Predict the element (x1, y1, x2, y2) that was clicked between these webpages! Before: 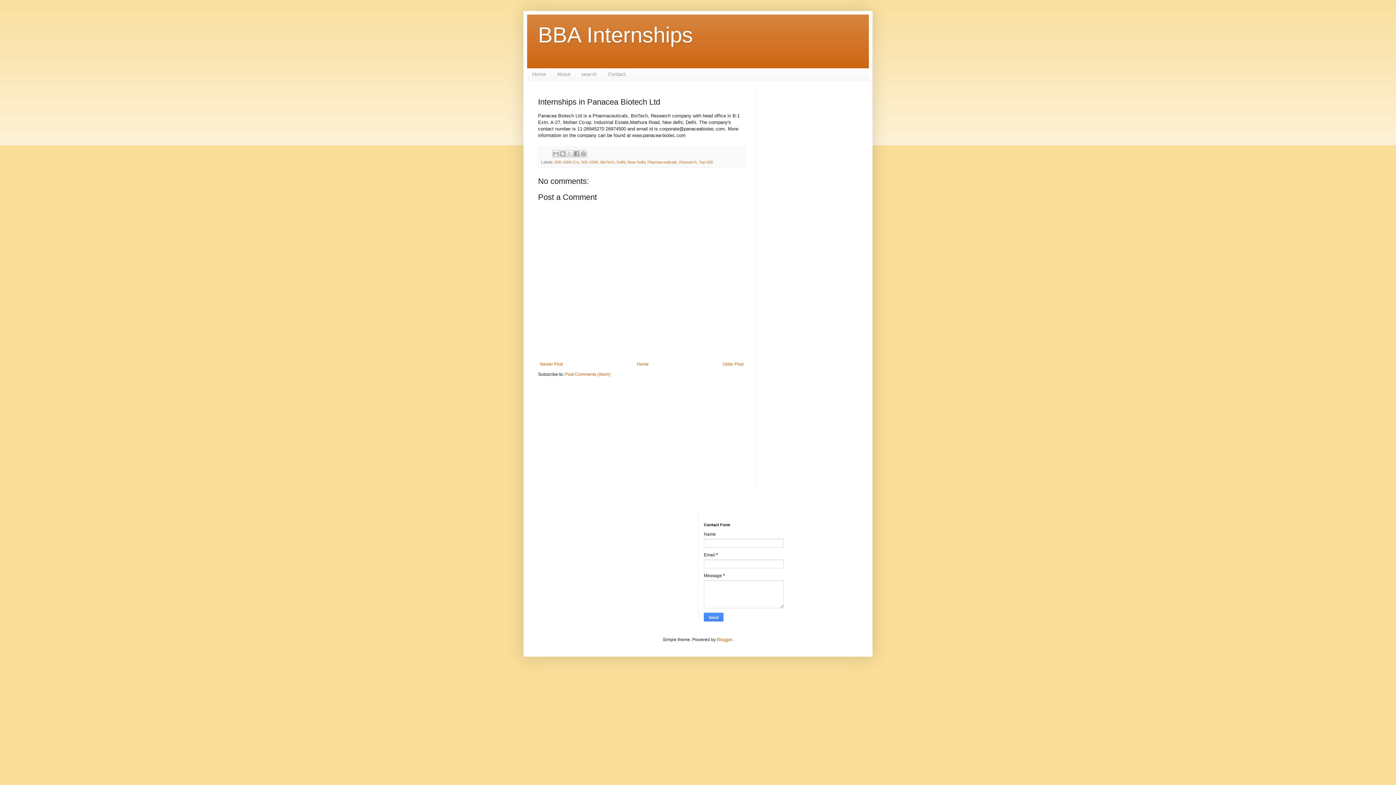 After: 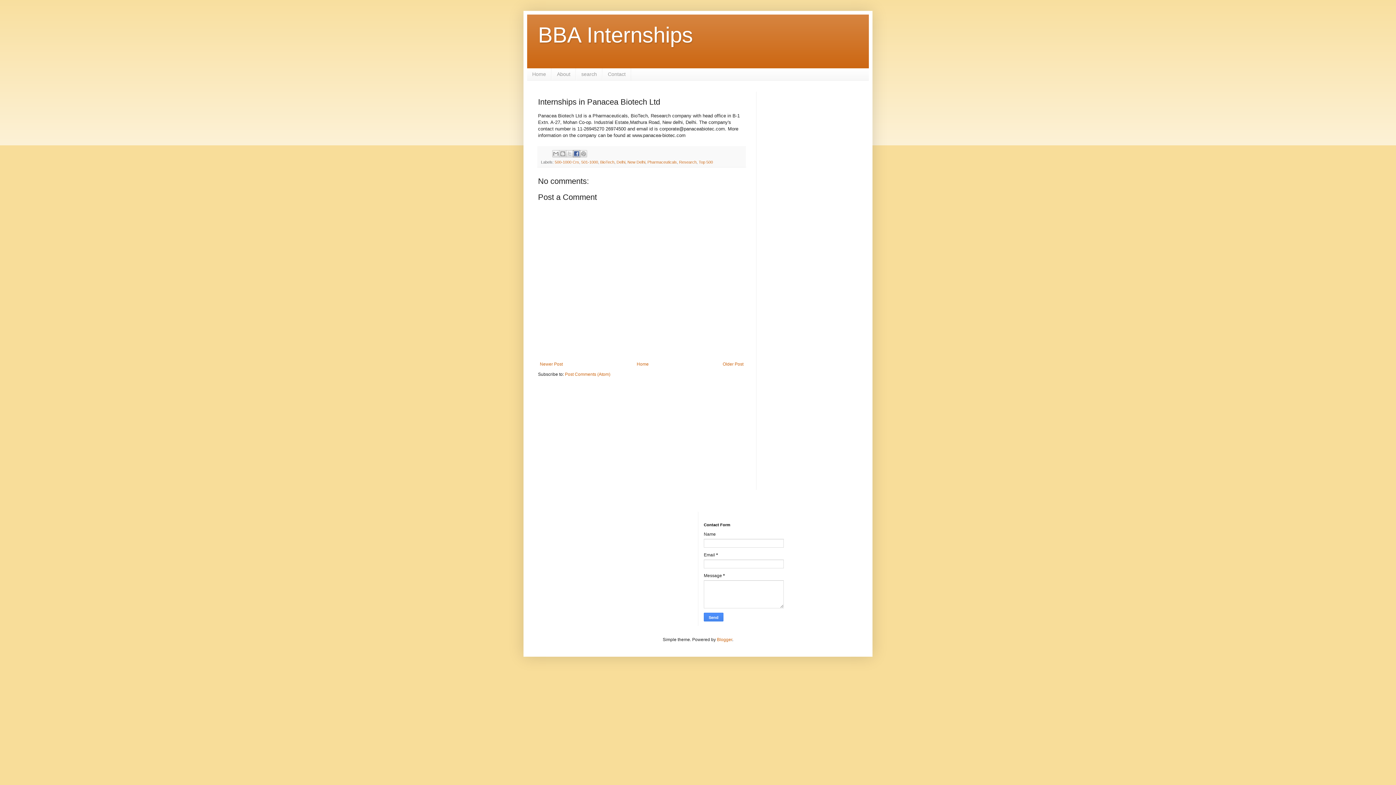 Action: bbox: (573, 150, 580, 157) label: Share to Facebook